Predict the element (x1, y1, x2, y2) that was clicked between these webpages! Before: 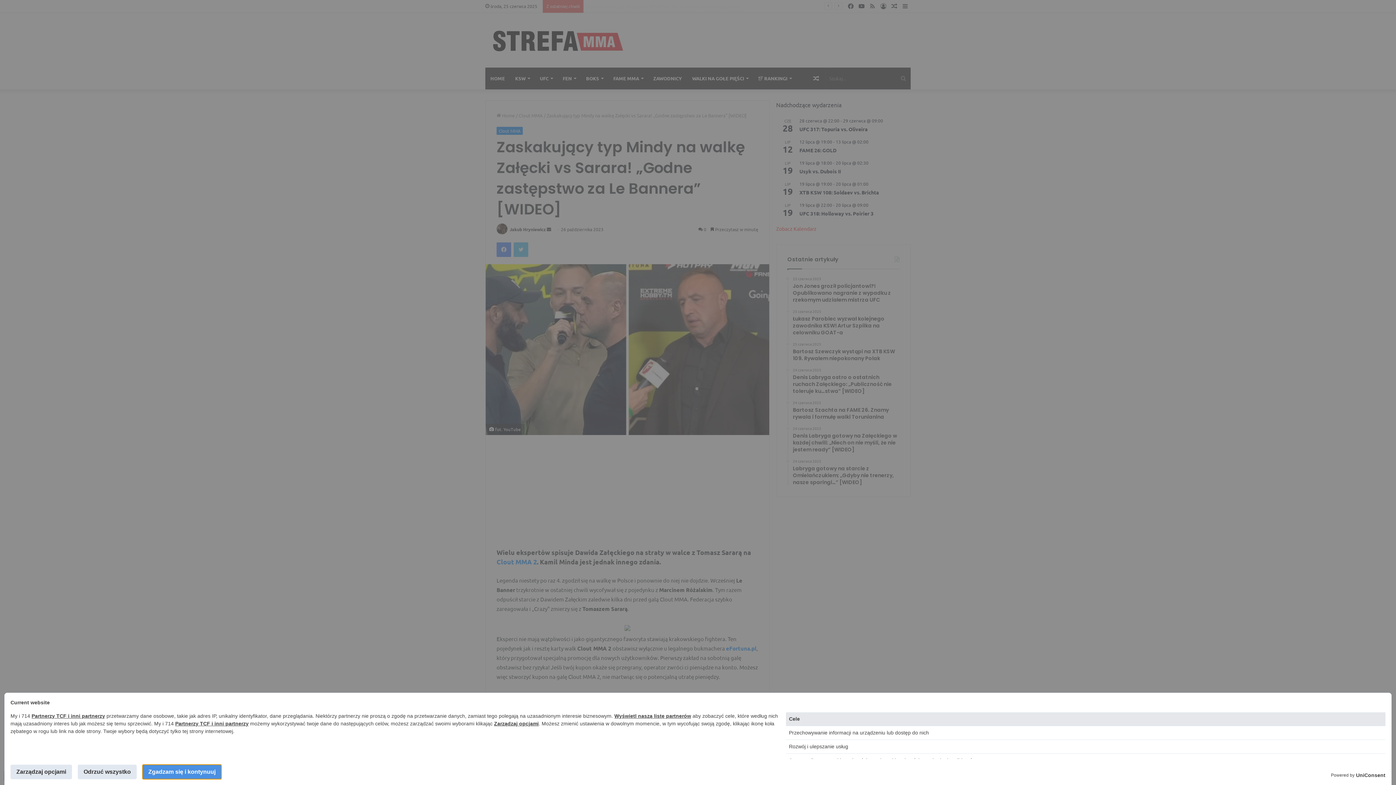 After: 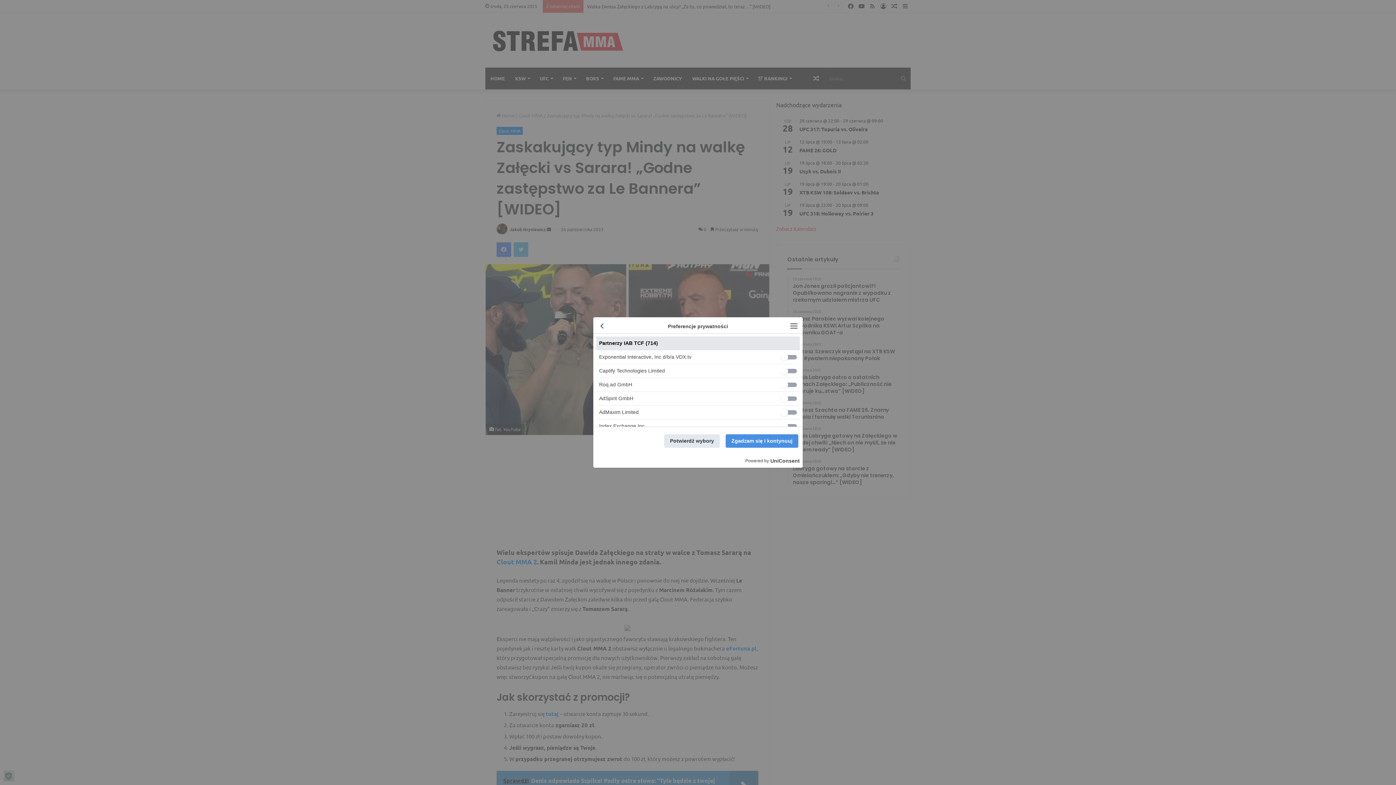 Action: bbox: (175, 721, 248, 726) label: Partnerzy TCF i inni partnerzy